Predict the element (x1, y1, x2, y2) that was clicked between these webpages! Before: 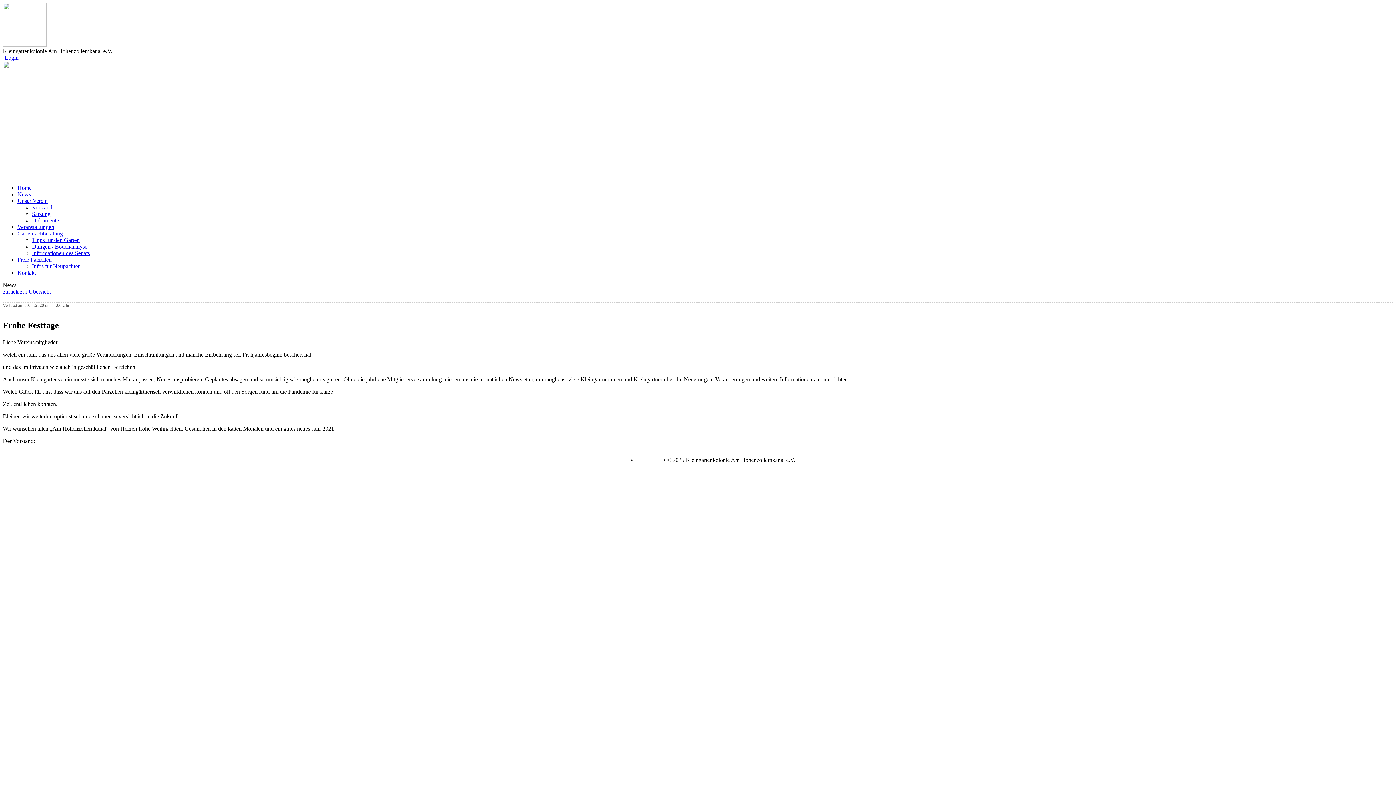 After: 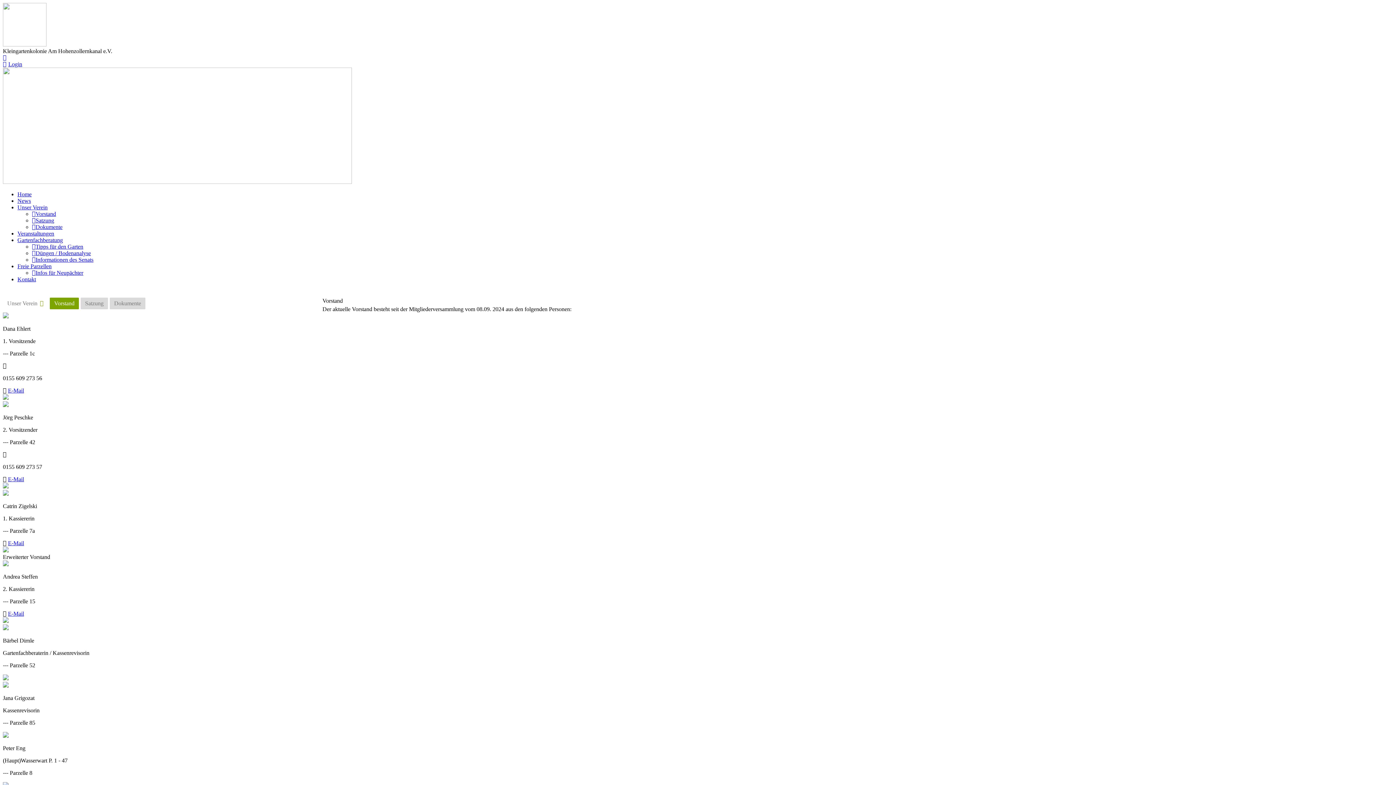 Action: bbox: (32, 204, 52, 210) label: Vorstand